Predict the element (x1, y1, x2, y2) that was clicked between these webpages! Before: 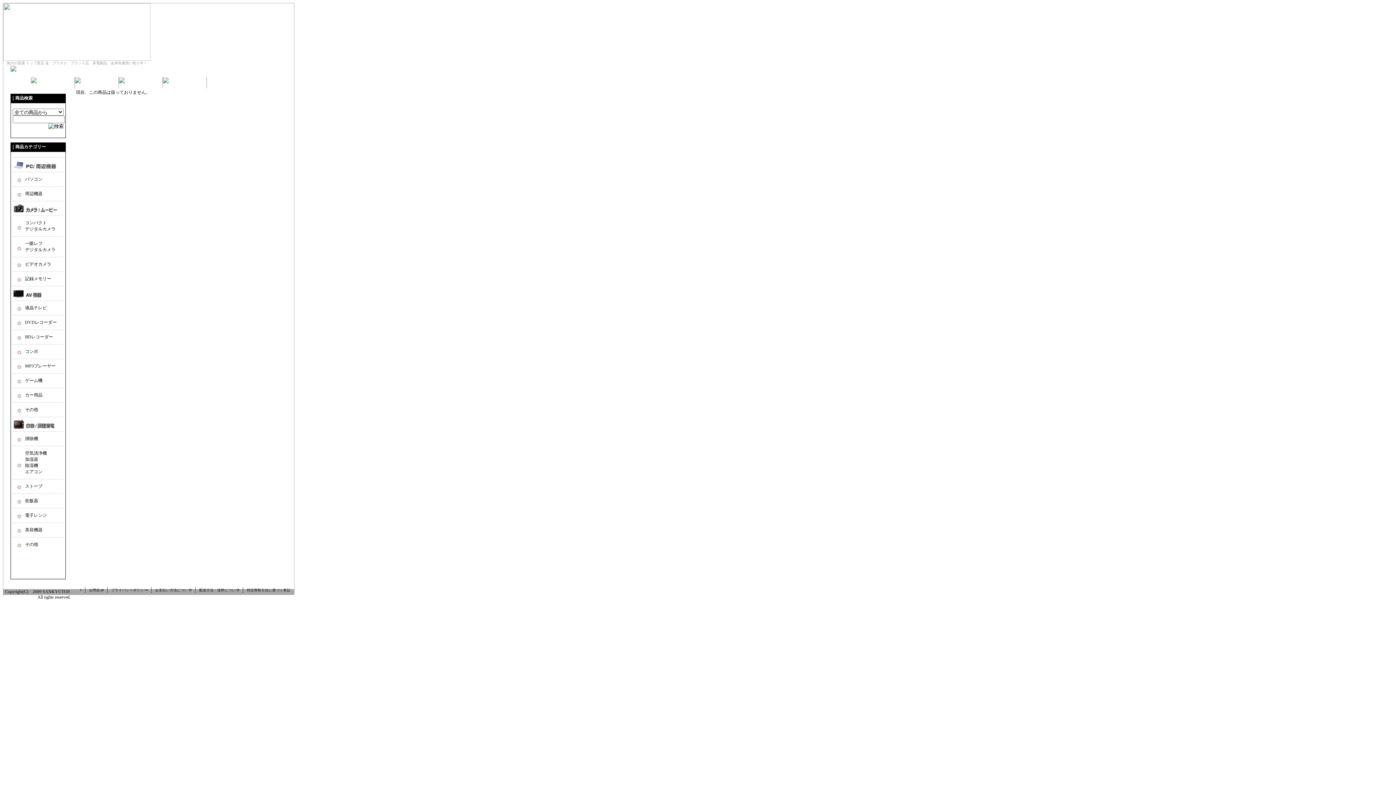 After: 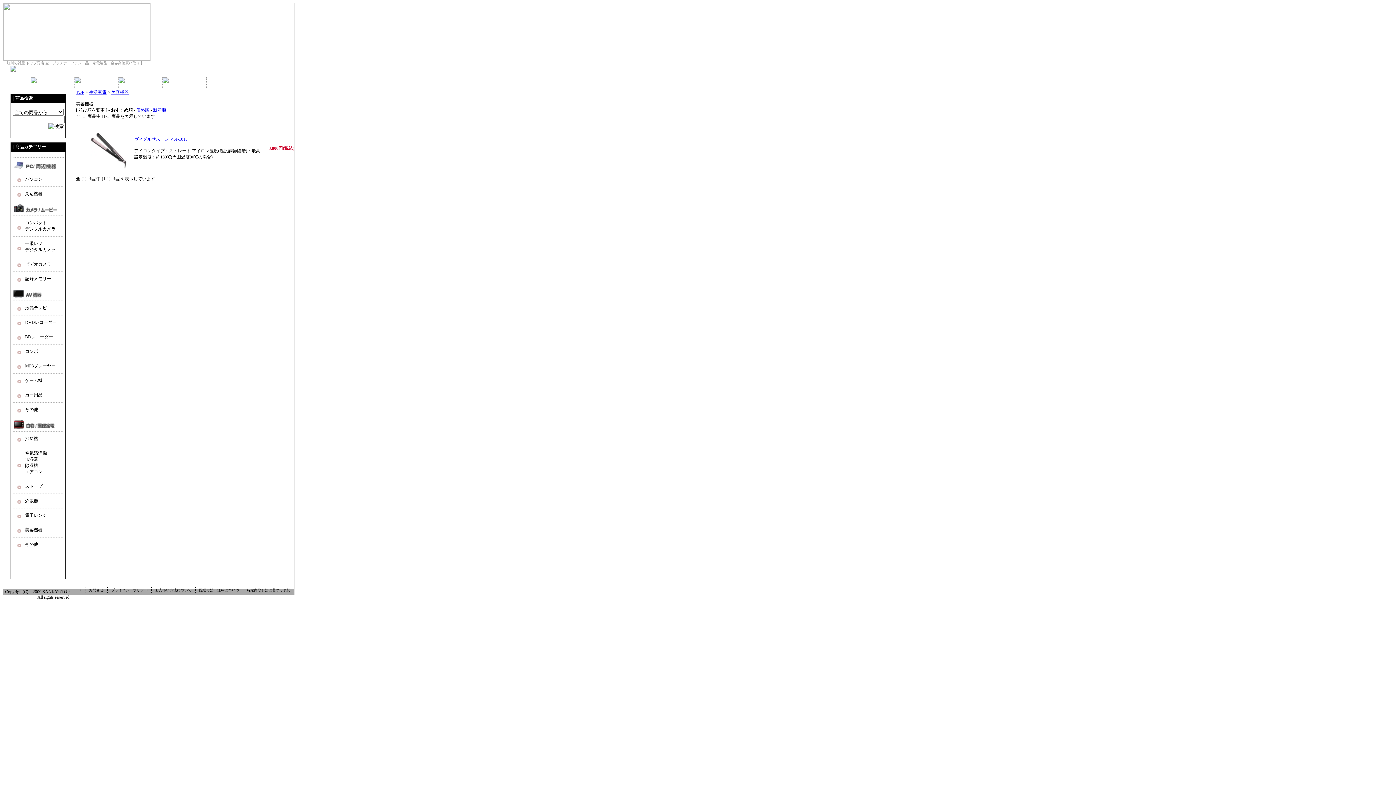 Action: bbox: (25, 523, 63, 537) label: 美容機器